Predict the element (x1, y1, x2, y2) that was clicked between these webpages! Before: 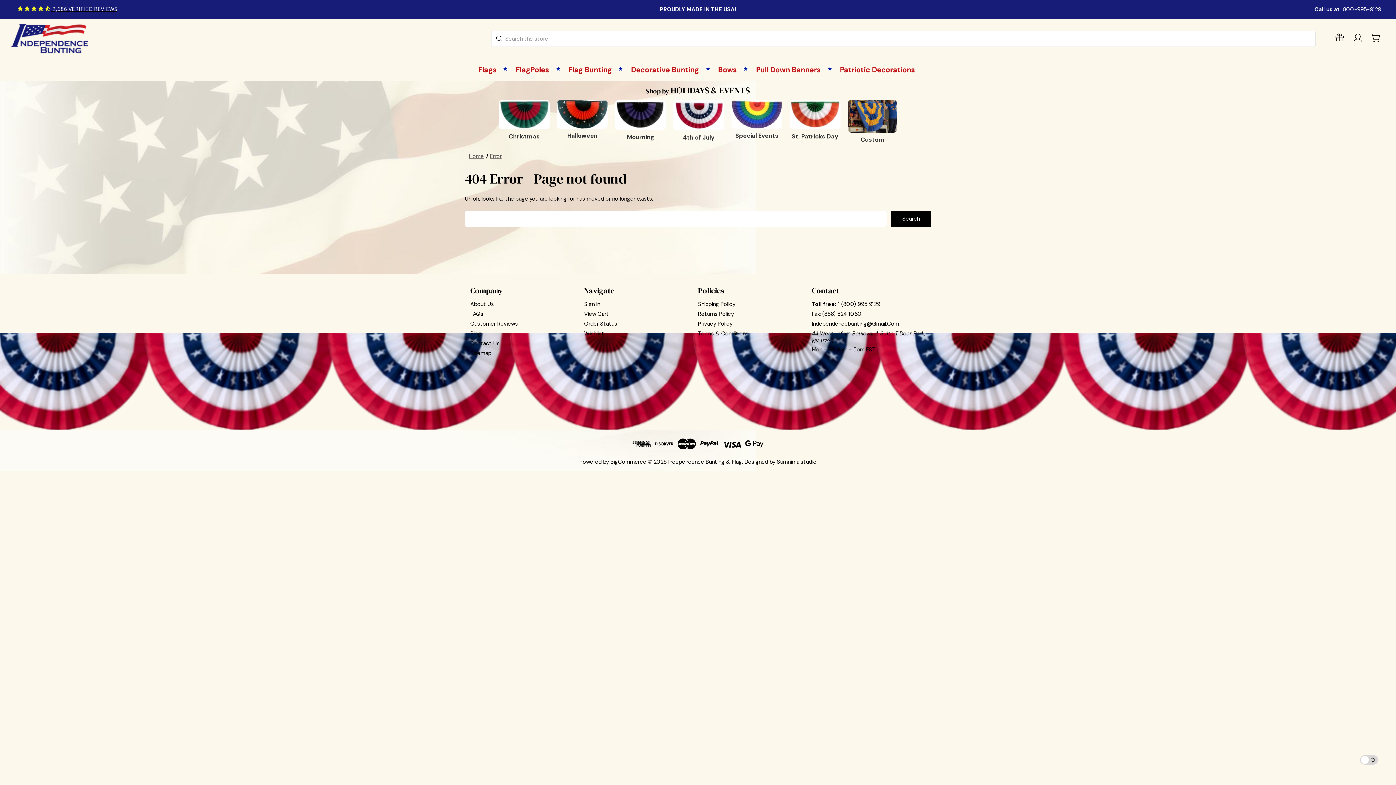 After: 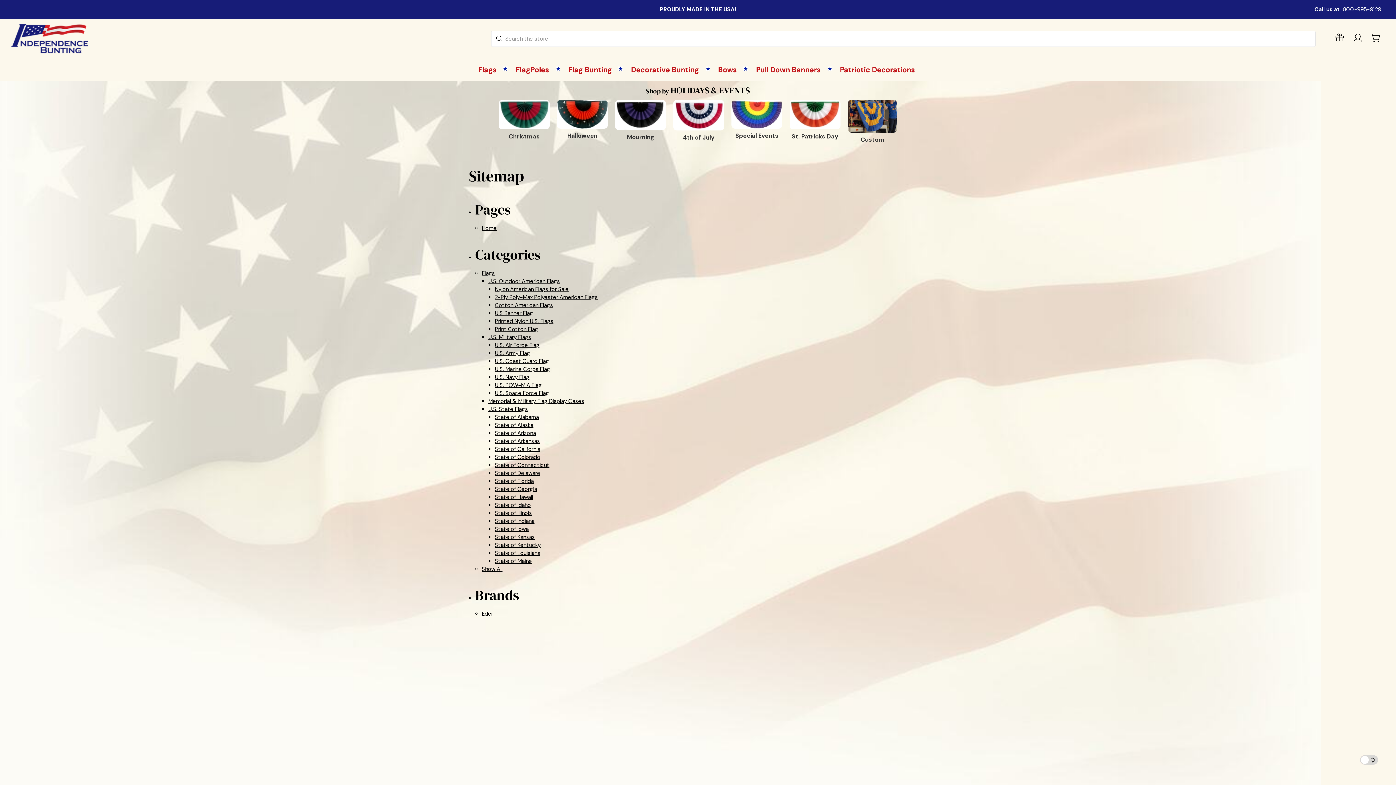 Action: label: Sitemap bbox: (470, 349, 491, 357)